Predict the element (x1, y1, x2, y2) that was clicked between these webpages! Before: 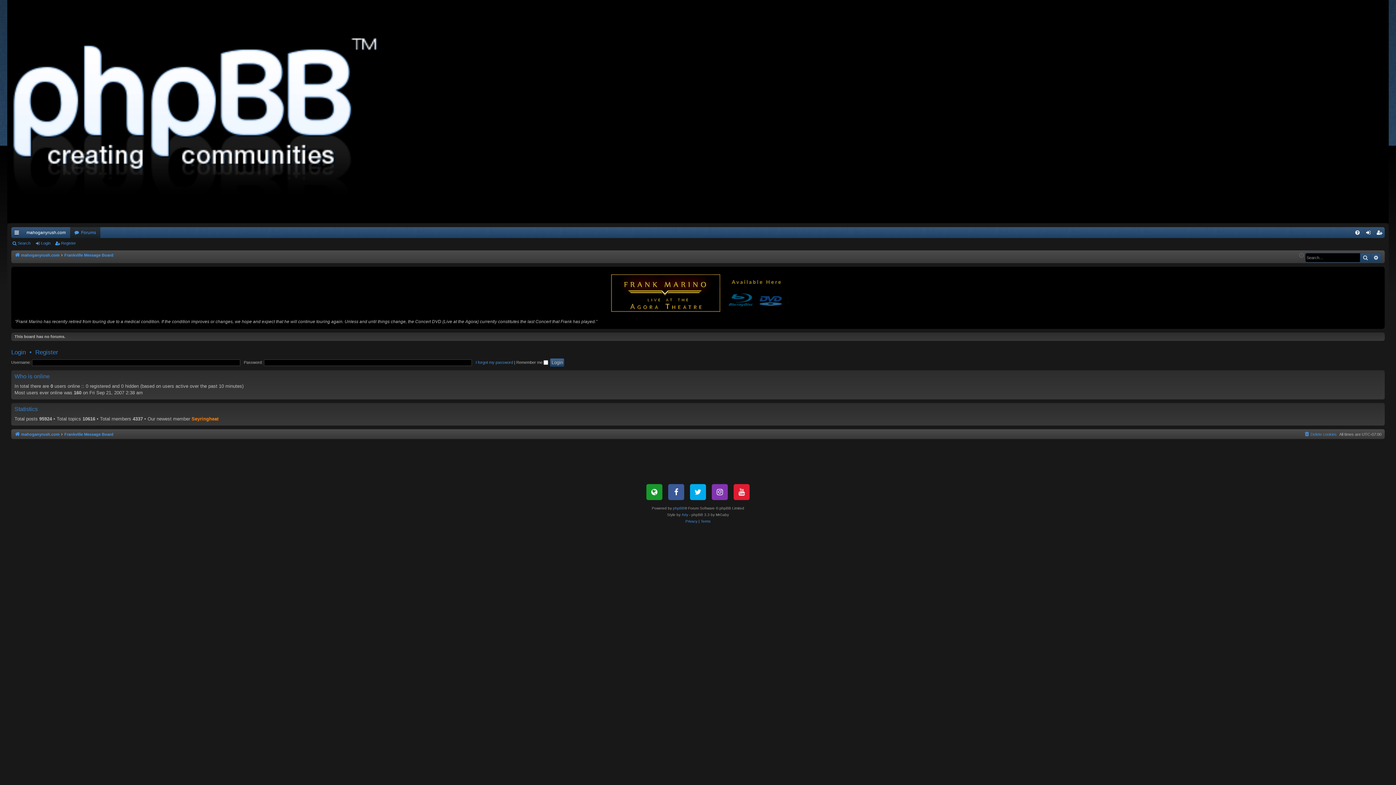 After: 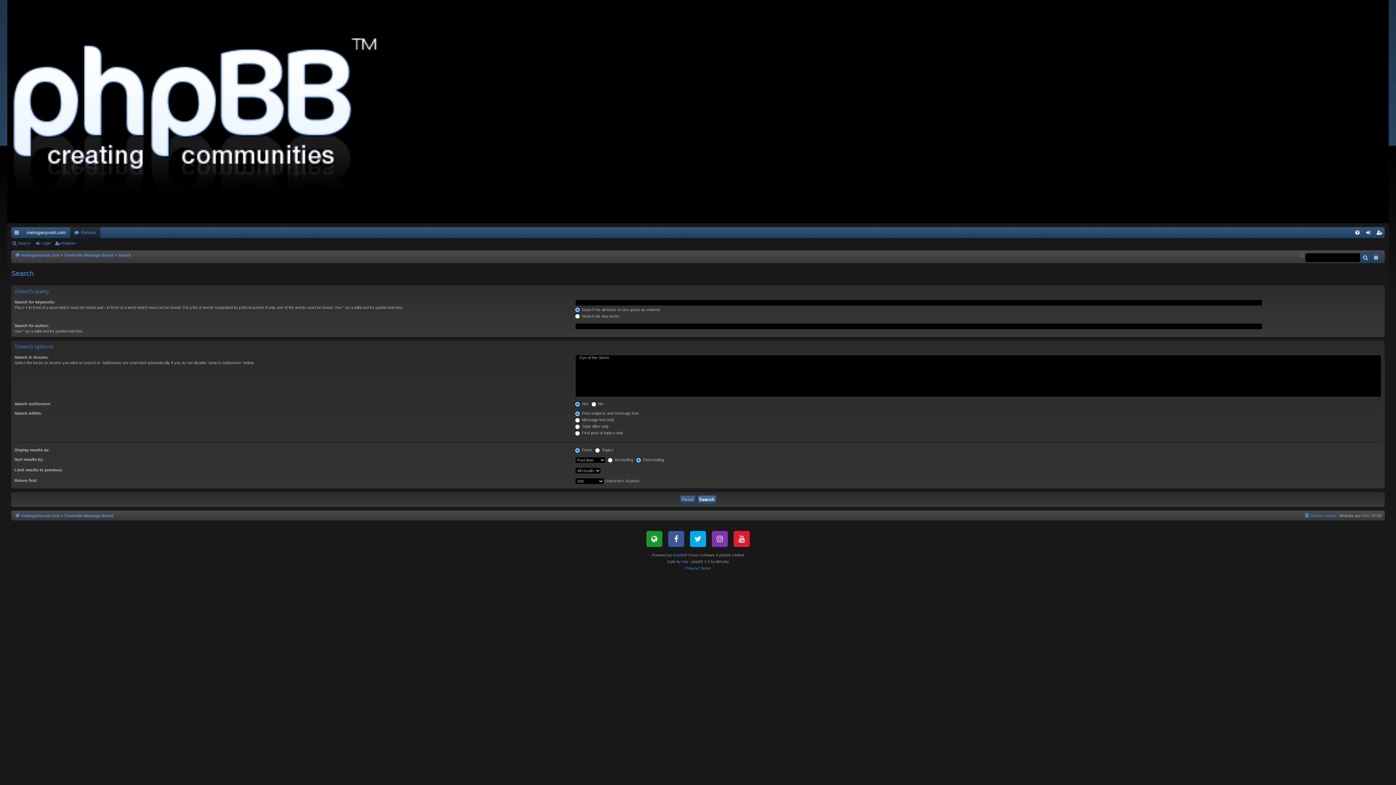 Action: bbox: (1360, 253, 1371, 262) label: Search